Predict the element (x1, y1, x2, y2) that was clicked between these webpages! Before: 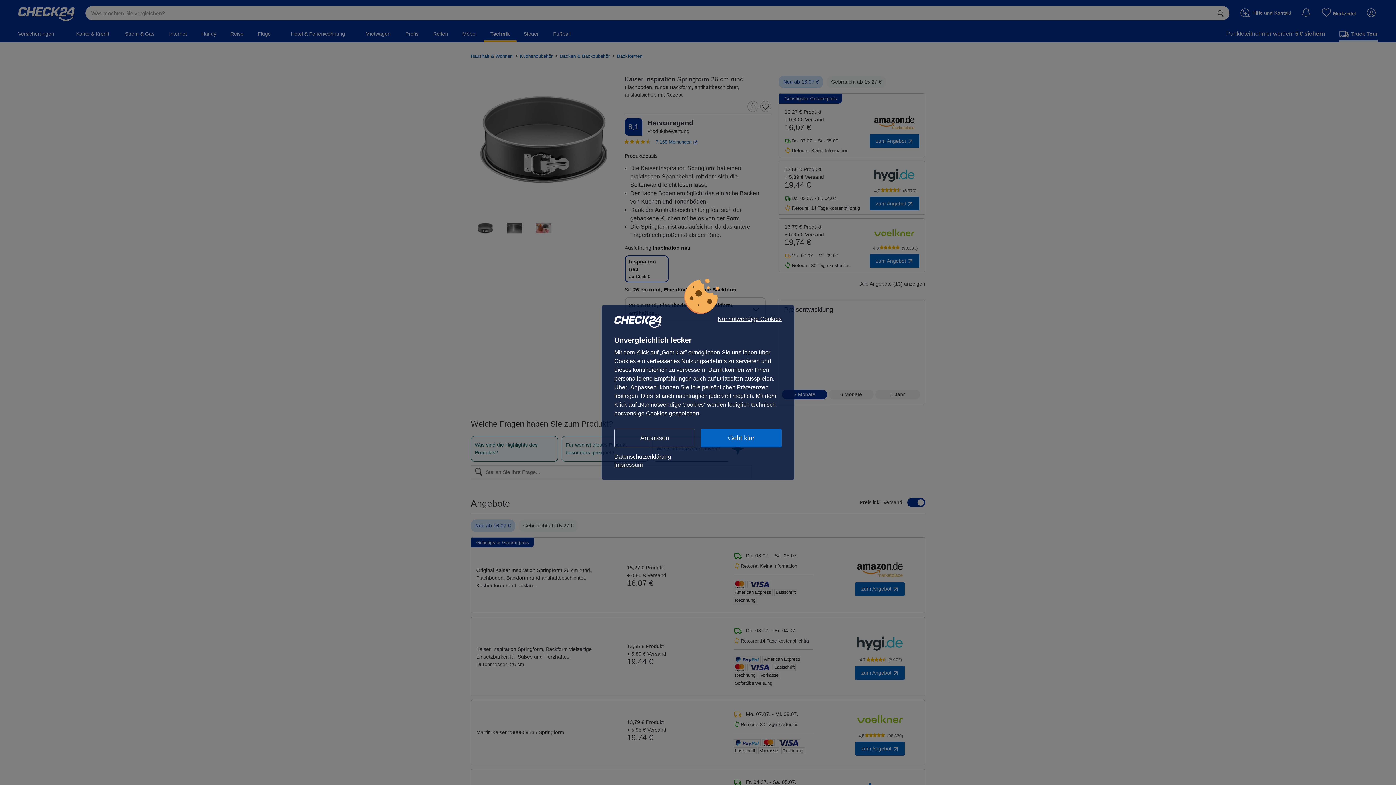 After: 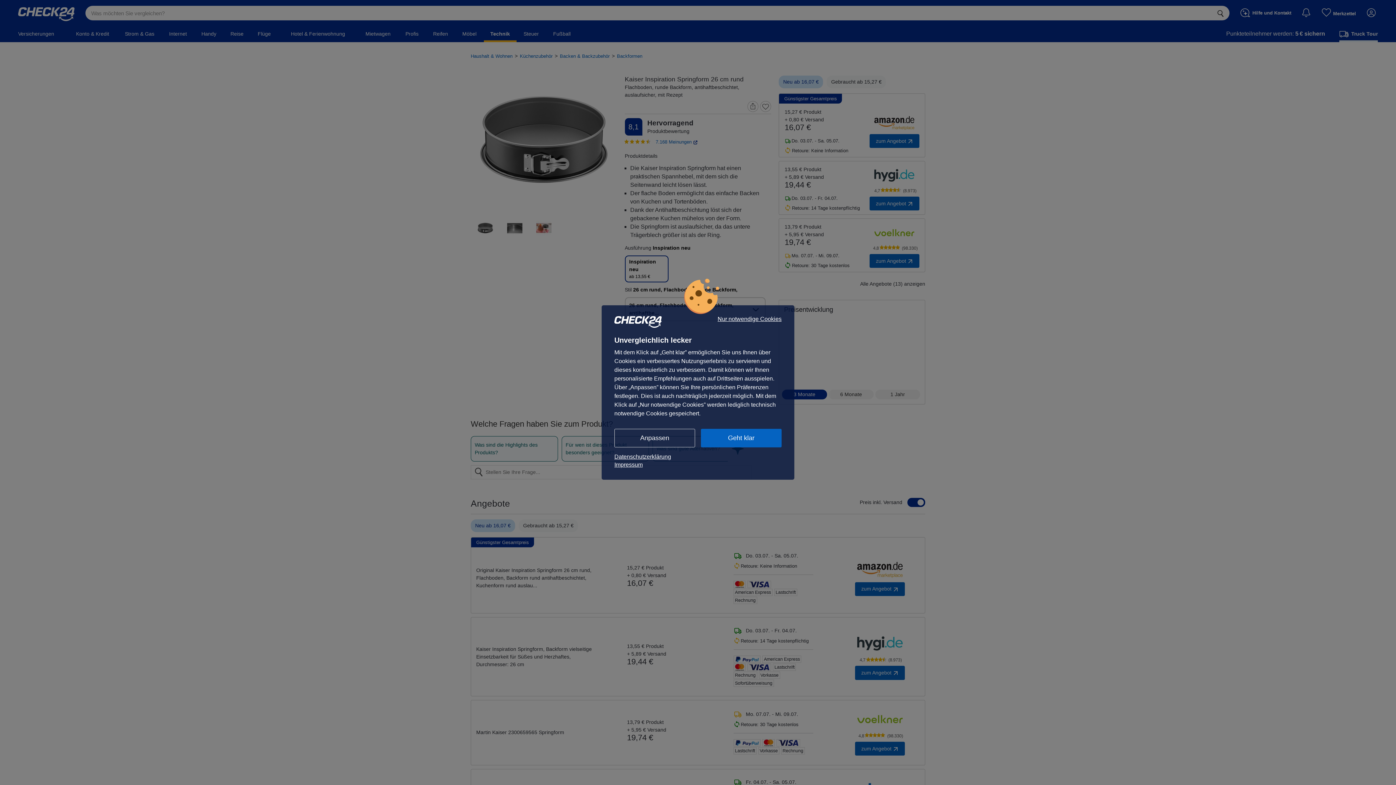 Action: label: Impressum bbox: (614, 461, 781, 469)